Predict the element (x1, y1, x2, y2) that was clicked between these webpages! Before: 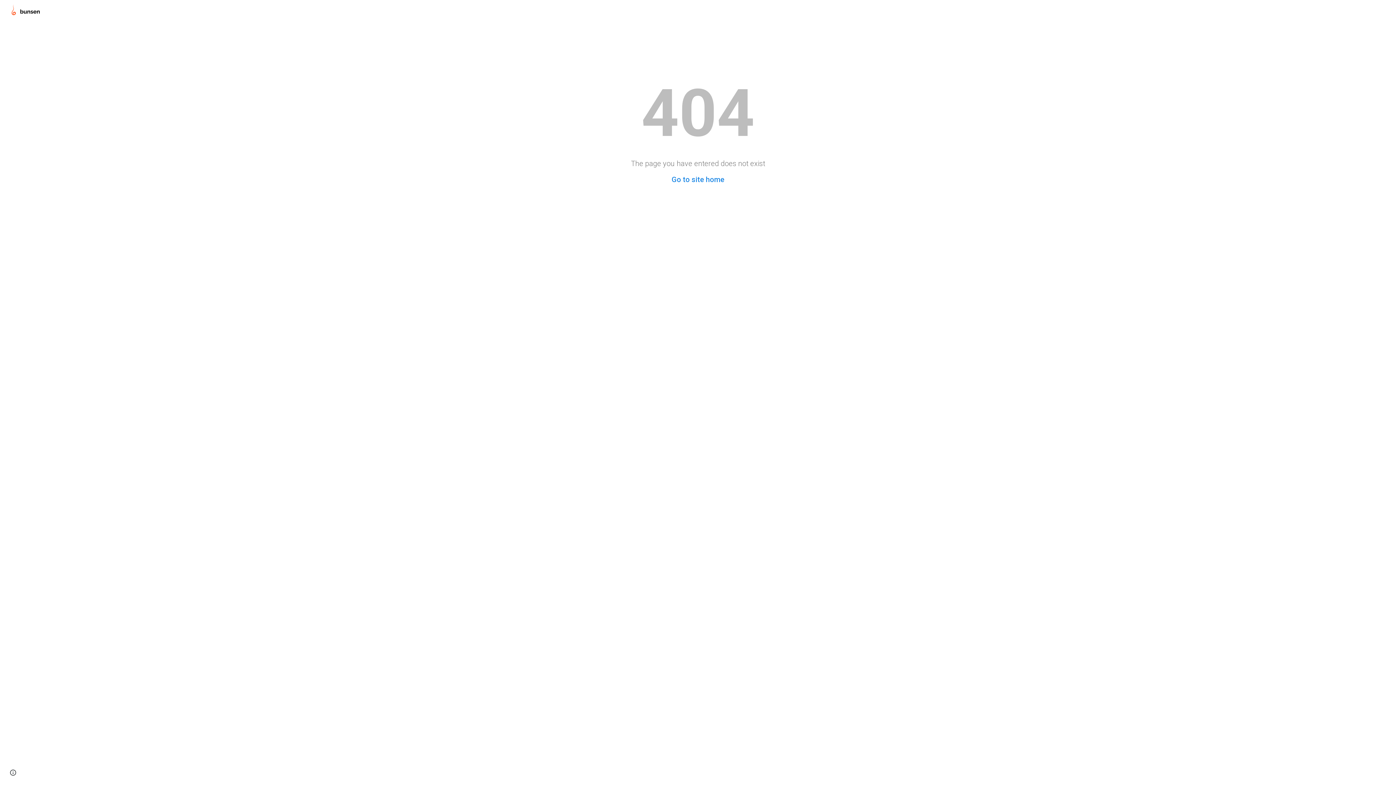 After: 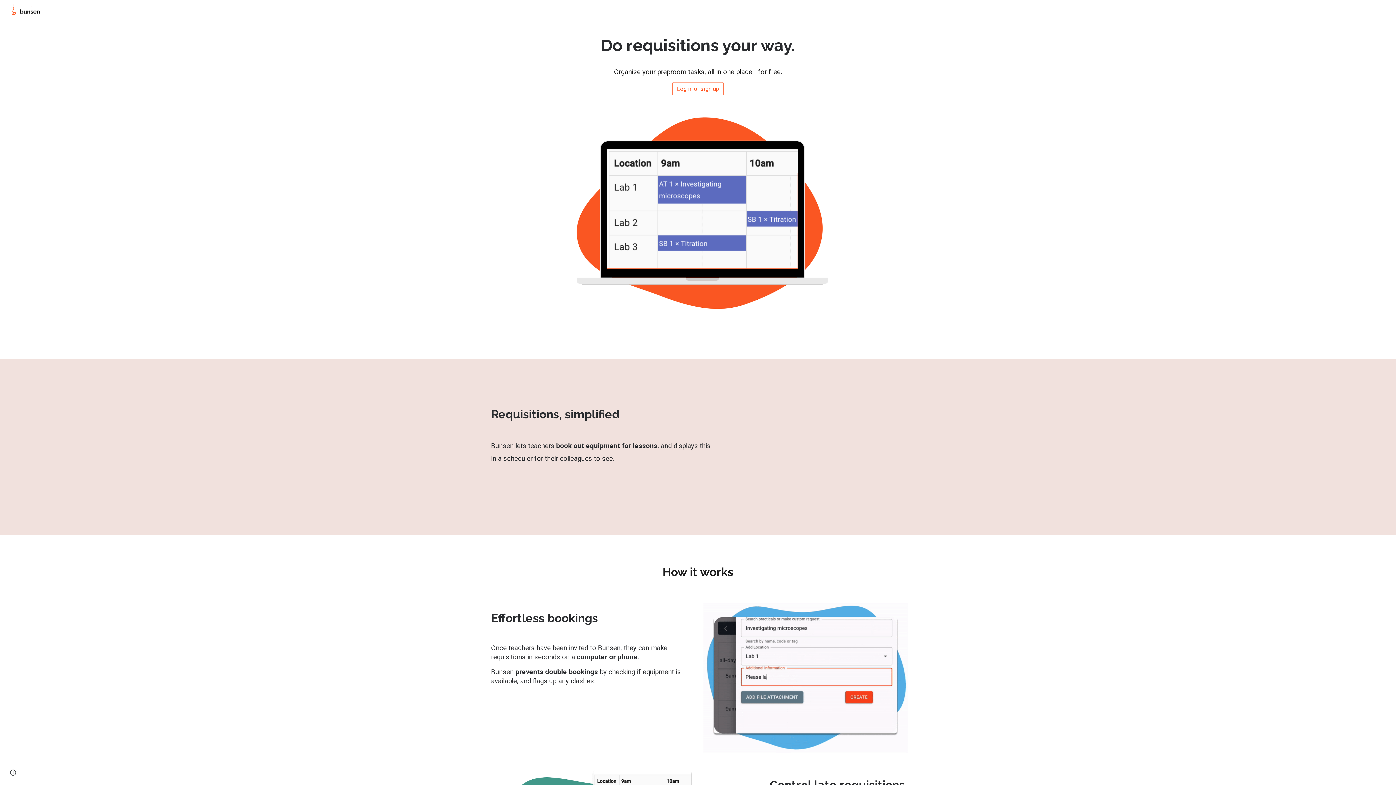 Action: bbox: (5, 5, 42, 13)